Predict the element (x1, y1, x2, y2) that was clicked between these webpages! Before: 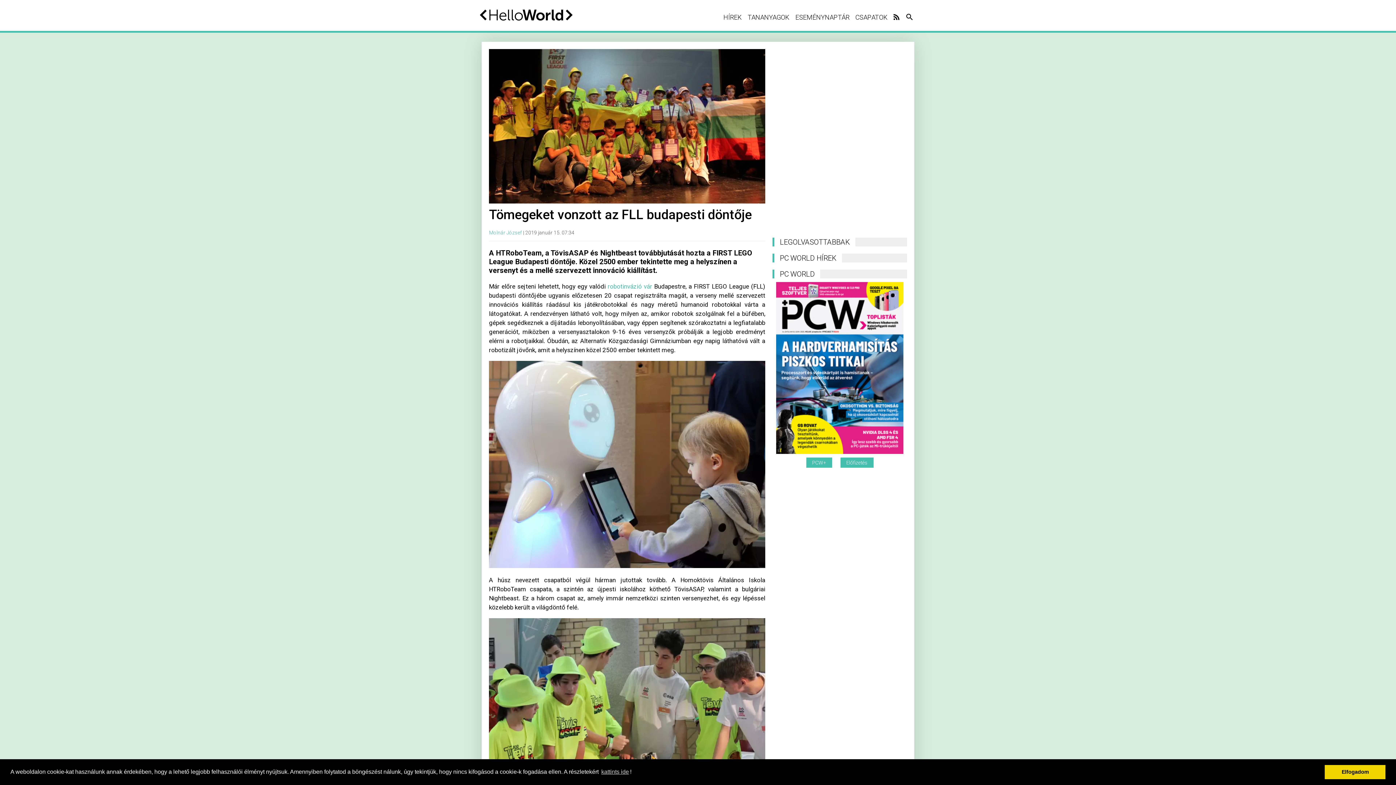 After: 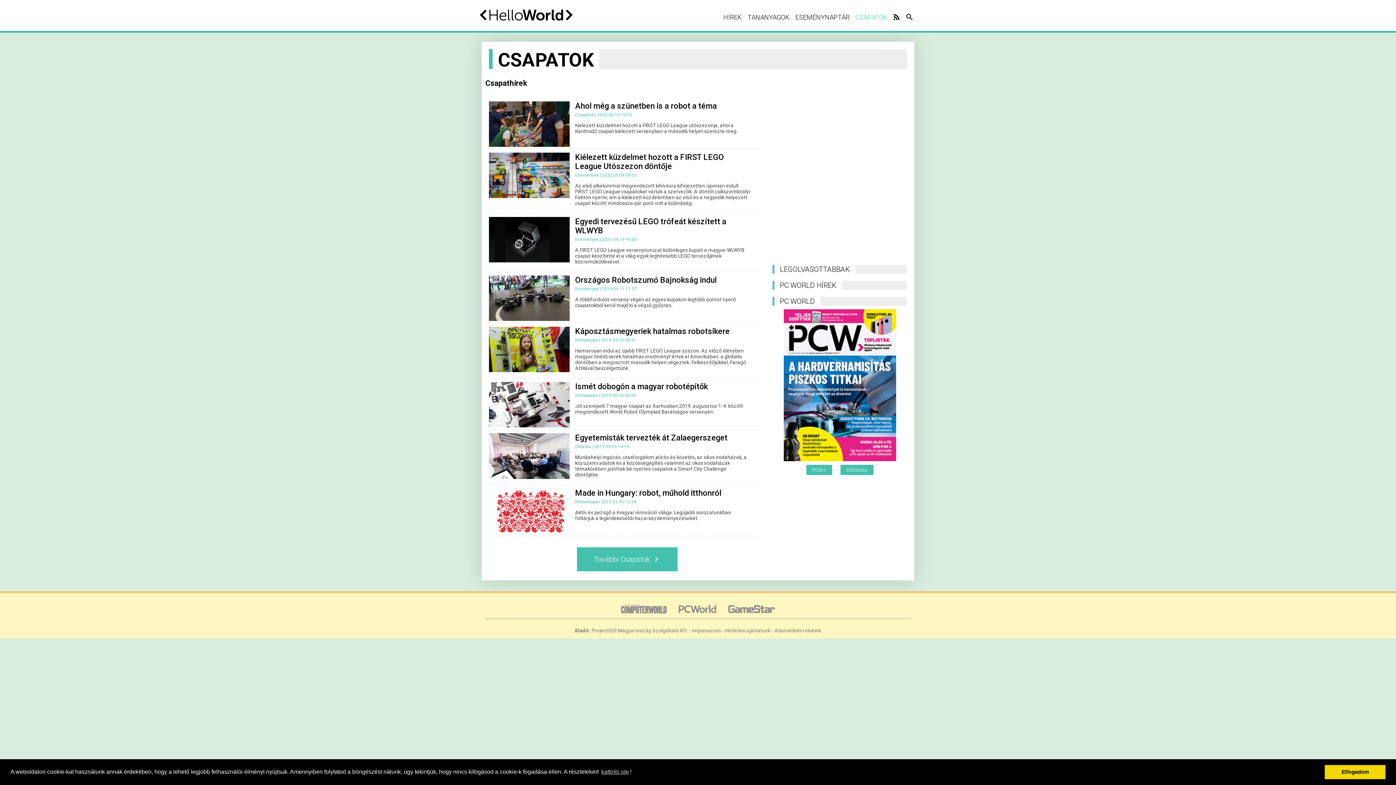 Action: label: CSAPATOK bbox: (855, 13, 888, 21)